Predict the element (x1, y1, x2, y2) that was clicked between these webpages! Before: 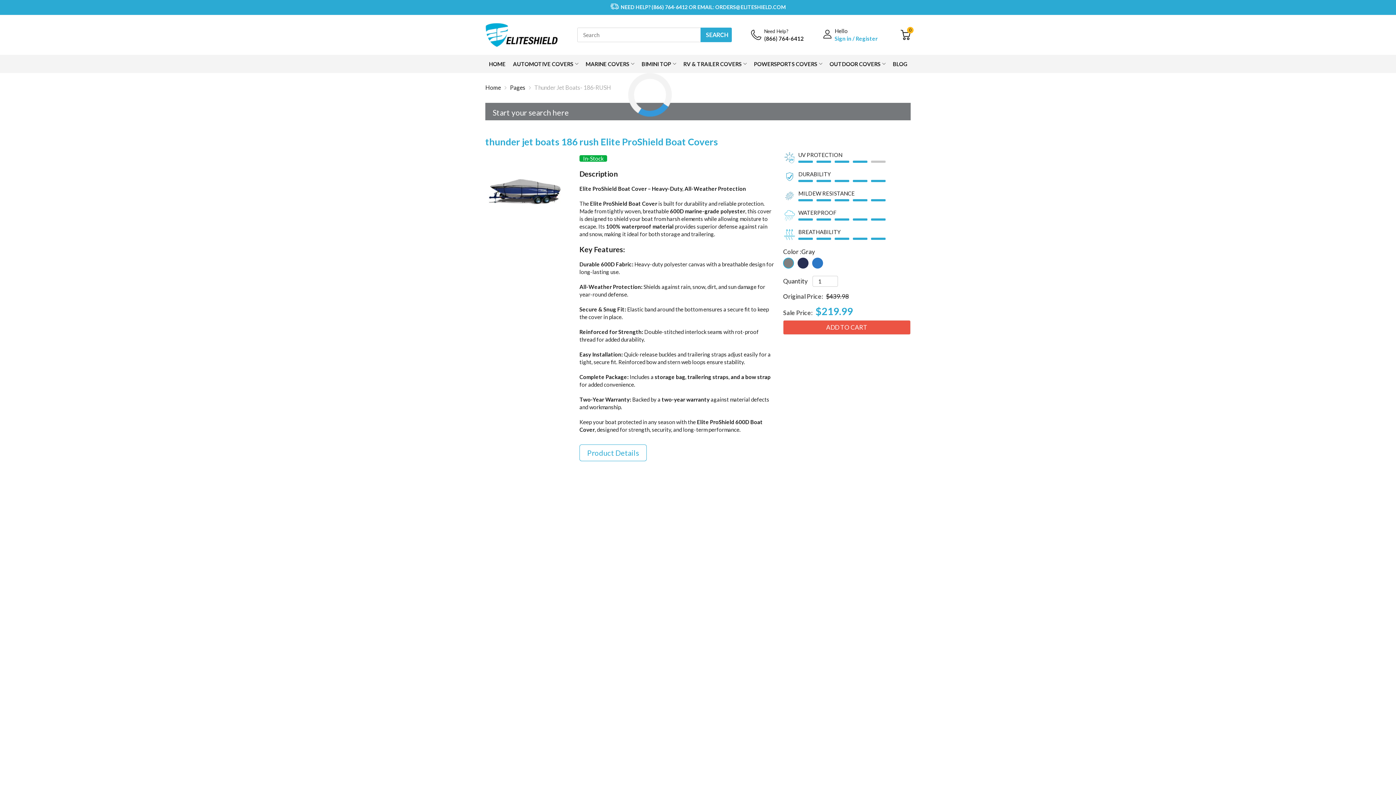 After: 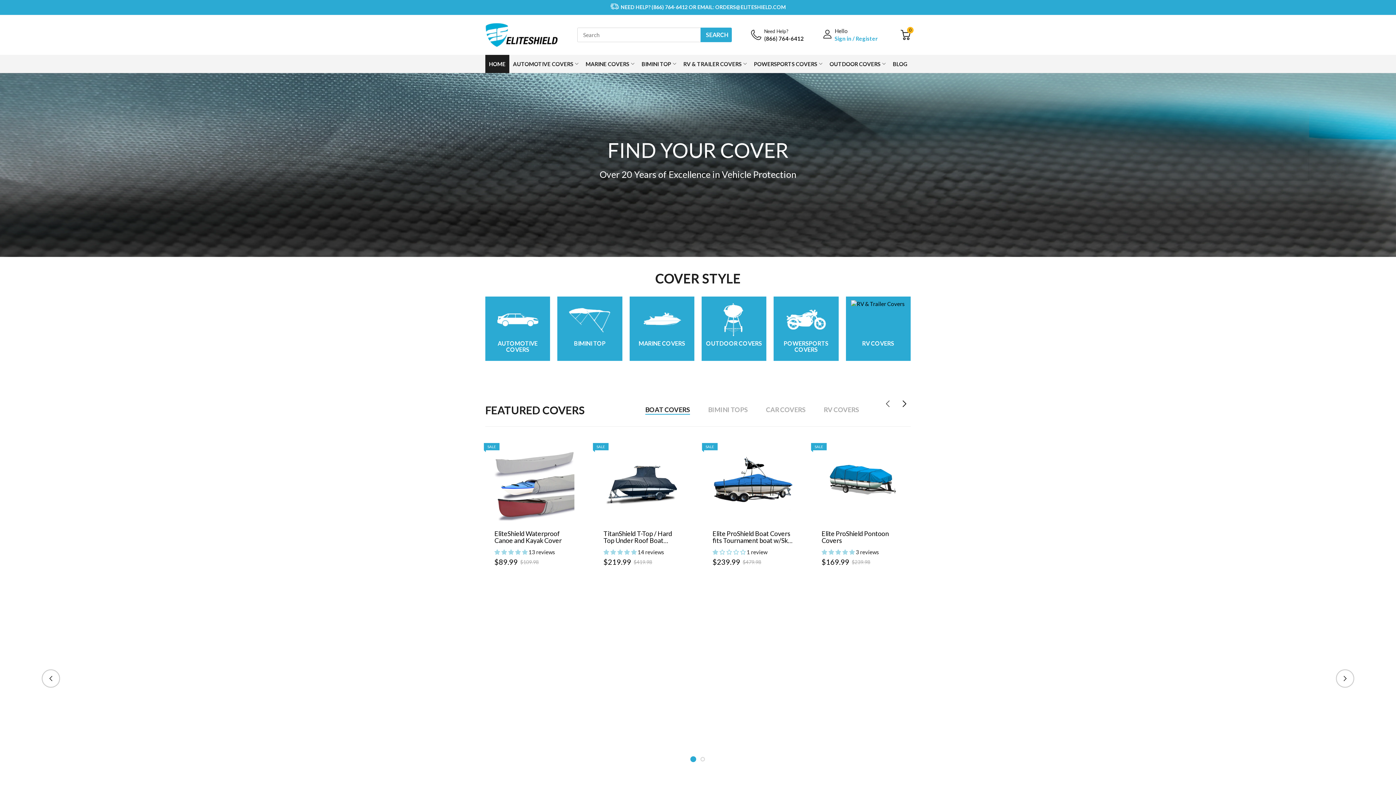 Action: bbox: (485, 22, 558, 47)